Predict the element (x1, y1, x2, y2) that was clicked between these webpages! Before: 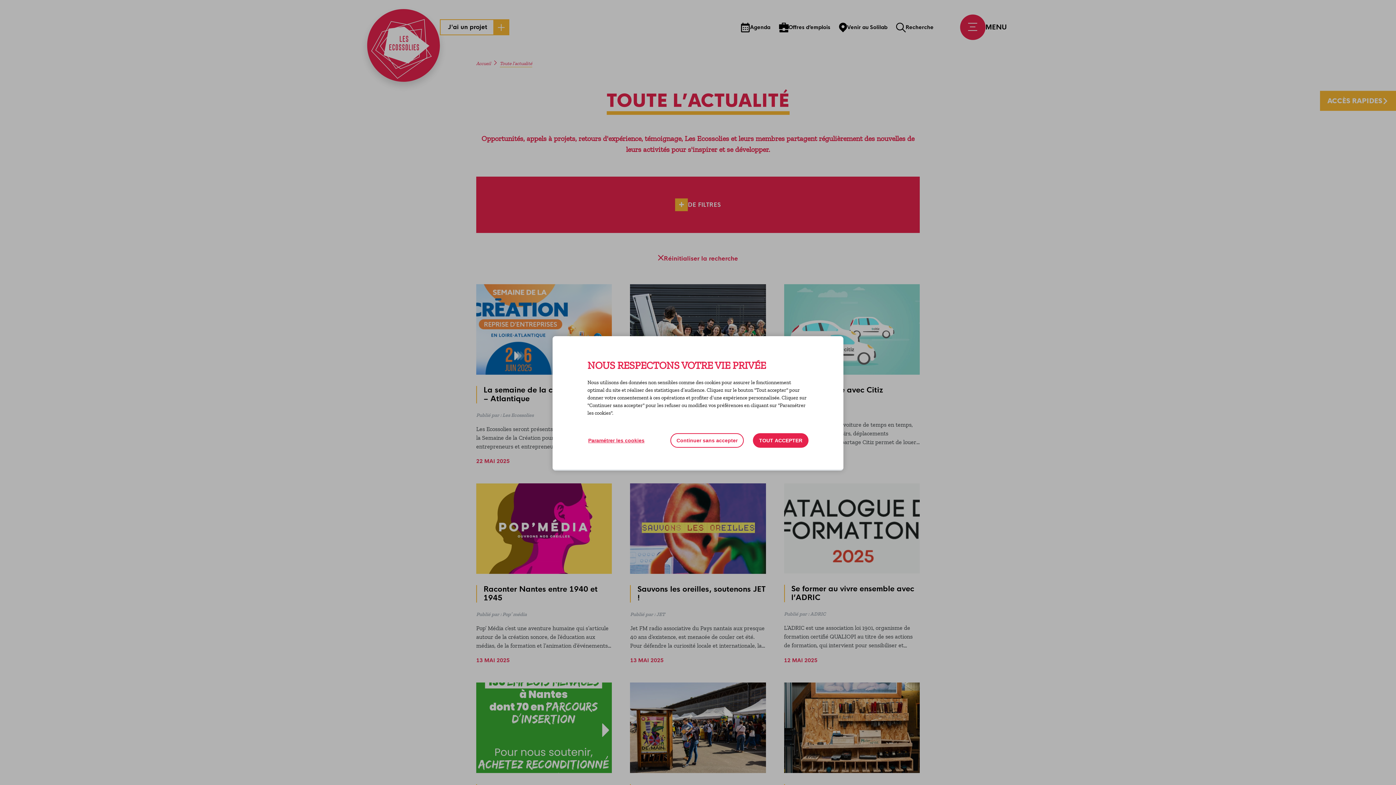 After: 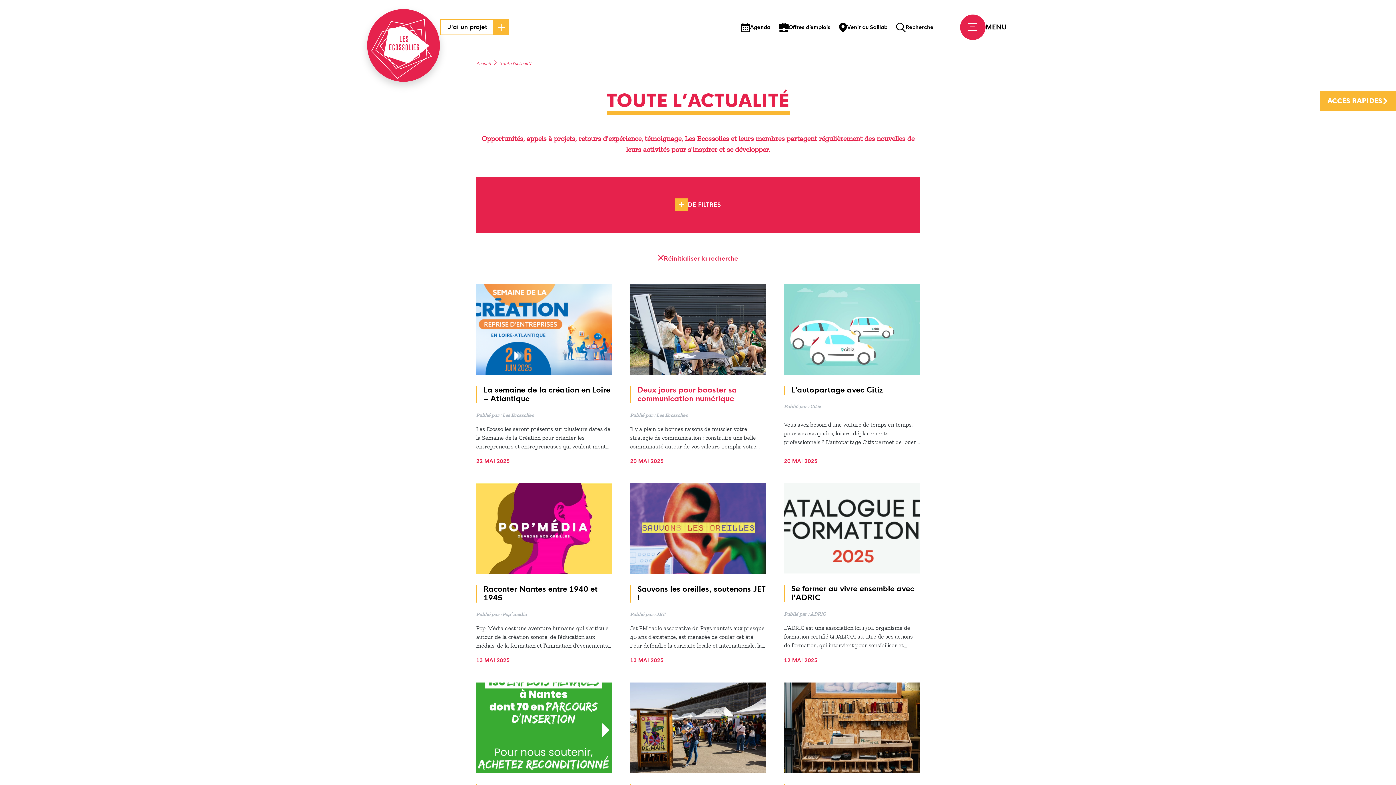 Action: label: Continuer sans accepter bbox: (670, 433, 744, 448)